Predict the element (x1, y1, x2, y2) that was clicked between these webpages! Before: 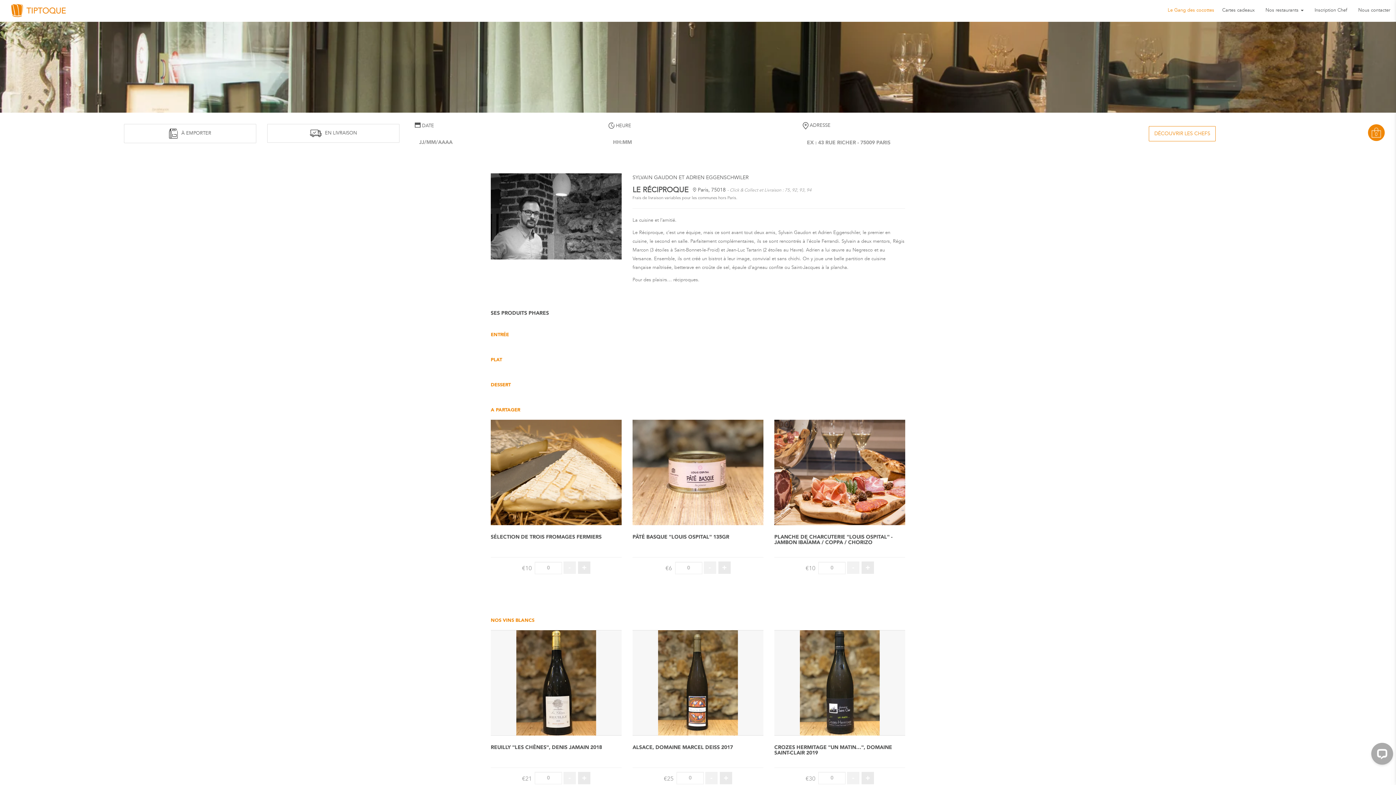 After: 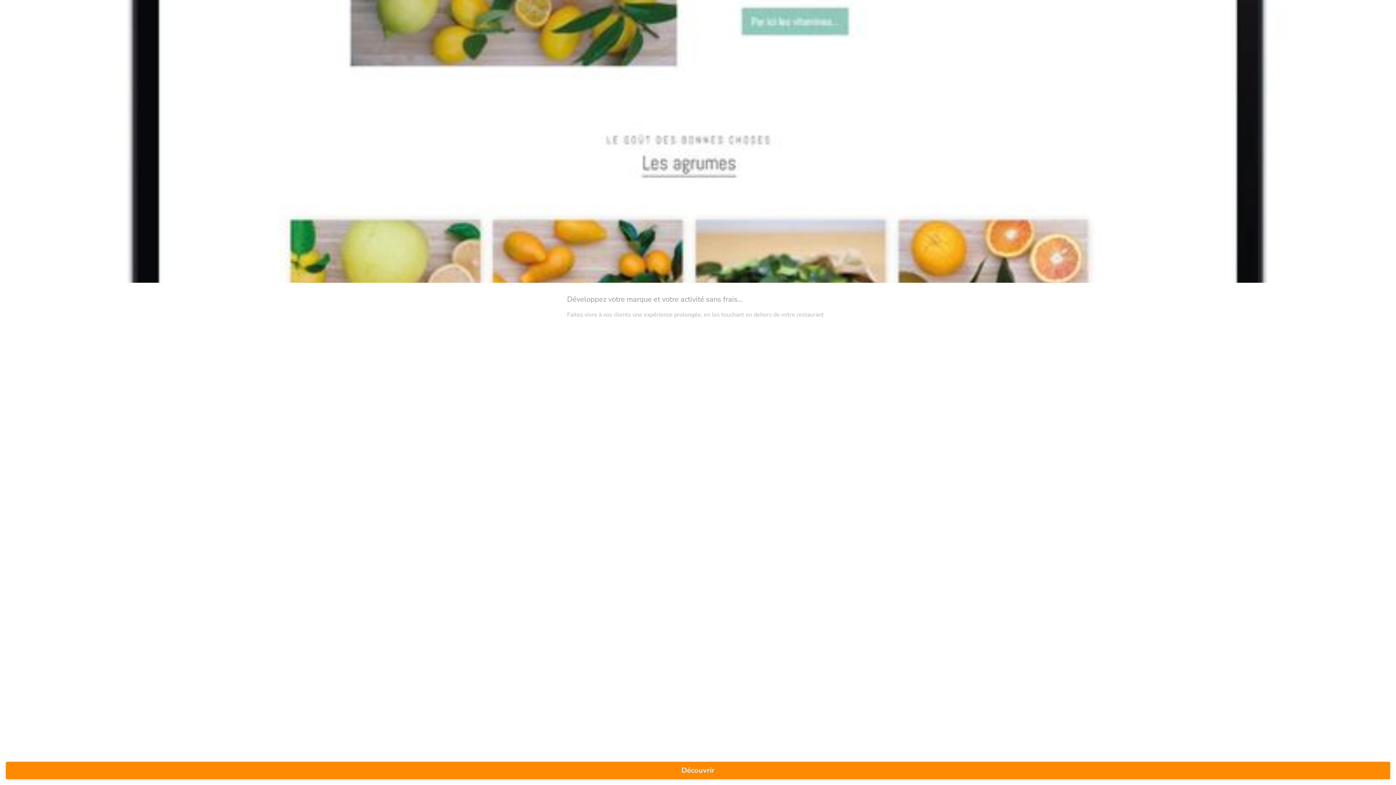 Action: label: Inscription Chef bbox: (1309, 2, 1353, 17)